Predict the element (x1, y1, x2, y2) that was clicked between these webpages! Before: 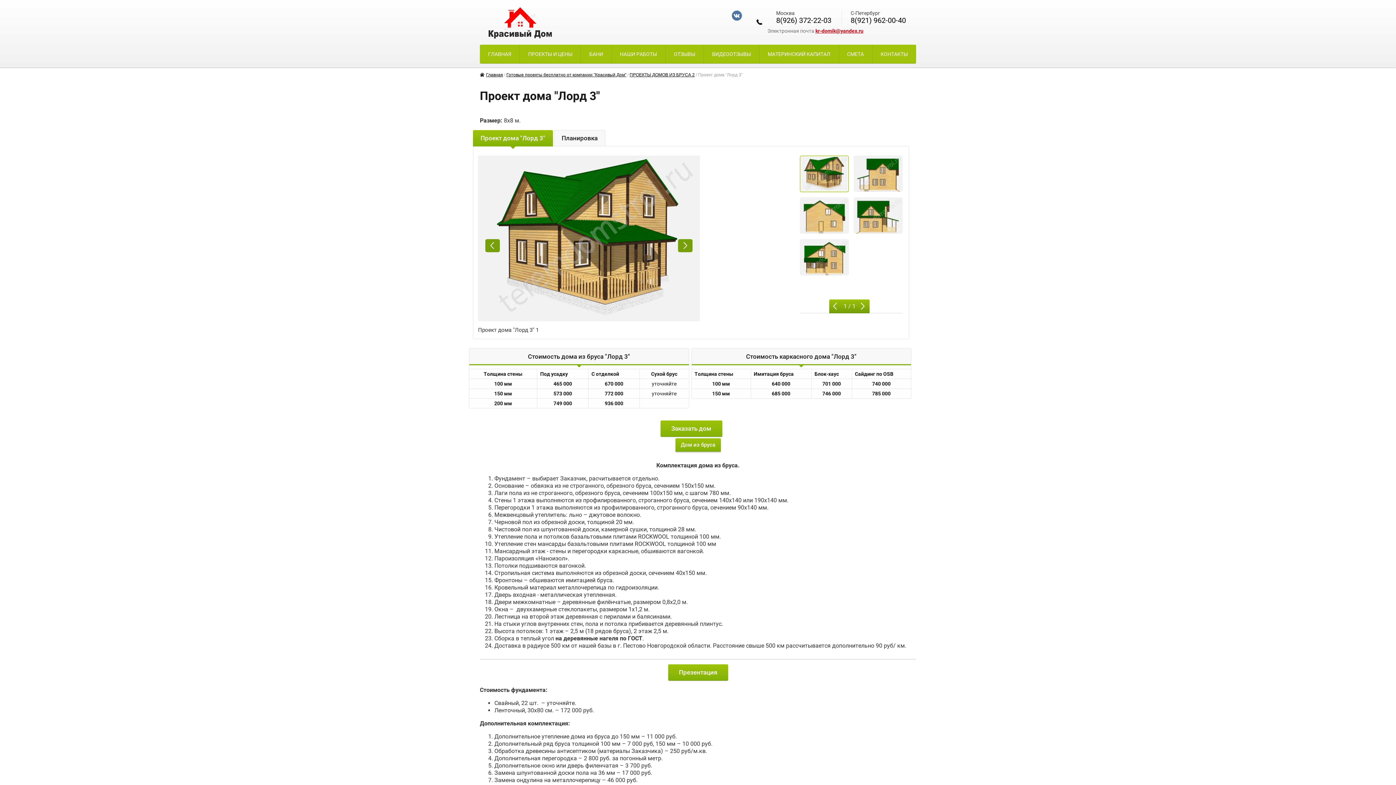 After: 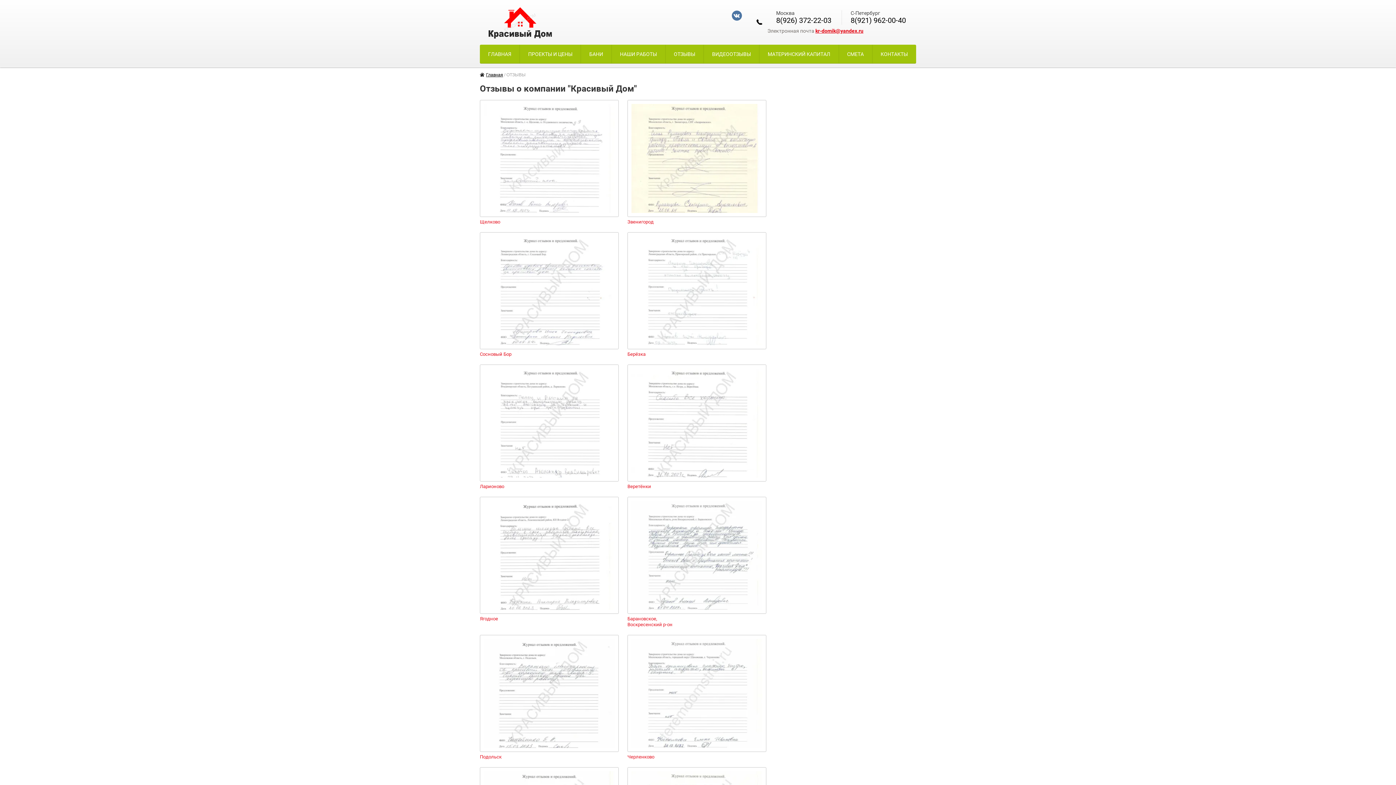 Action: bbox: (665, 44, 703, 63) label: ОТЗЫВЫ